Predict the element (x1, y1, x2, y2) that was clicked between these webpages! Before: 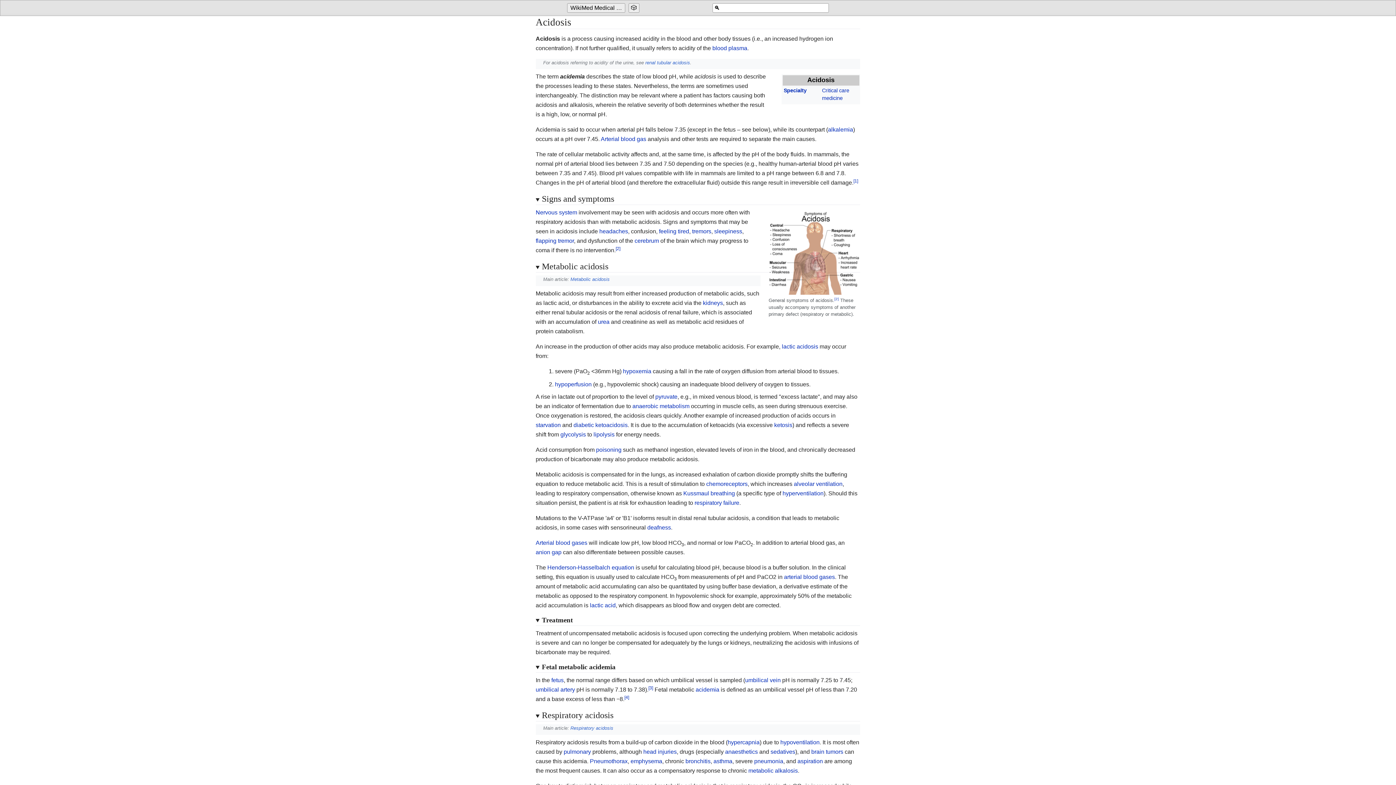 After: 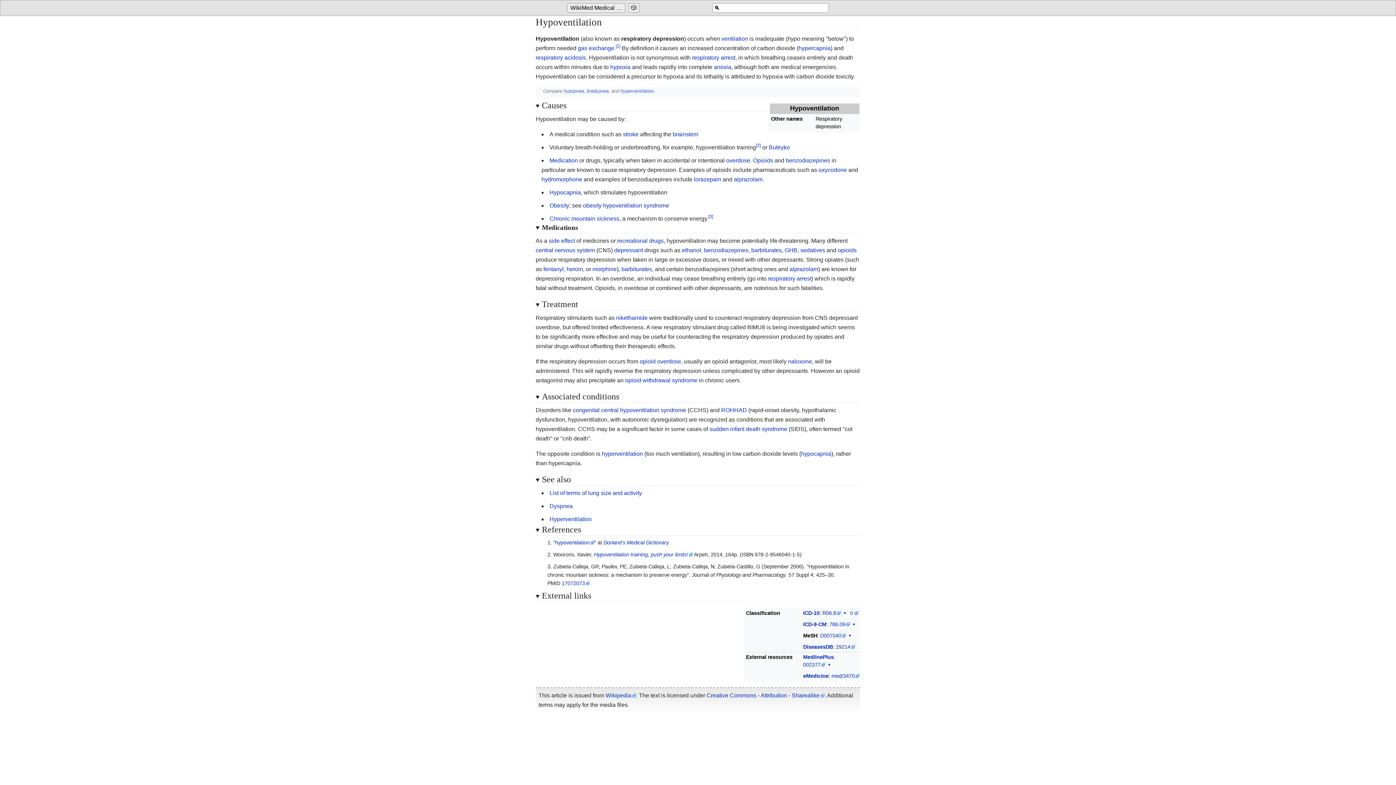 Action: bbox: (780, 739, 819, 745) label: hypoventilation